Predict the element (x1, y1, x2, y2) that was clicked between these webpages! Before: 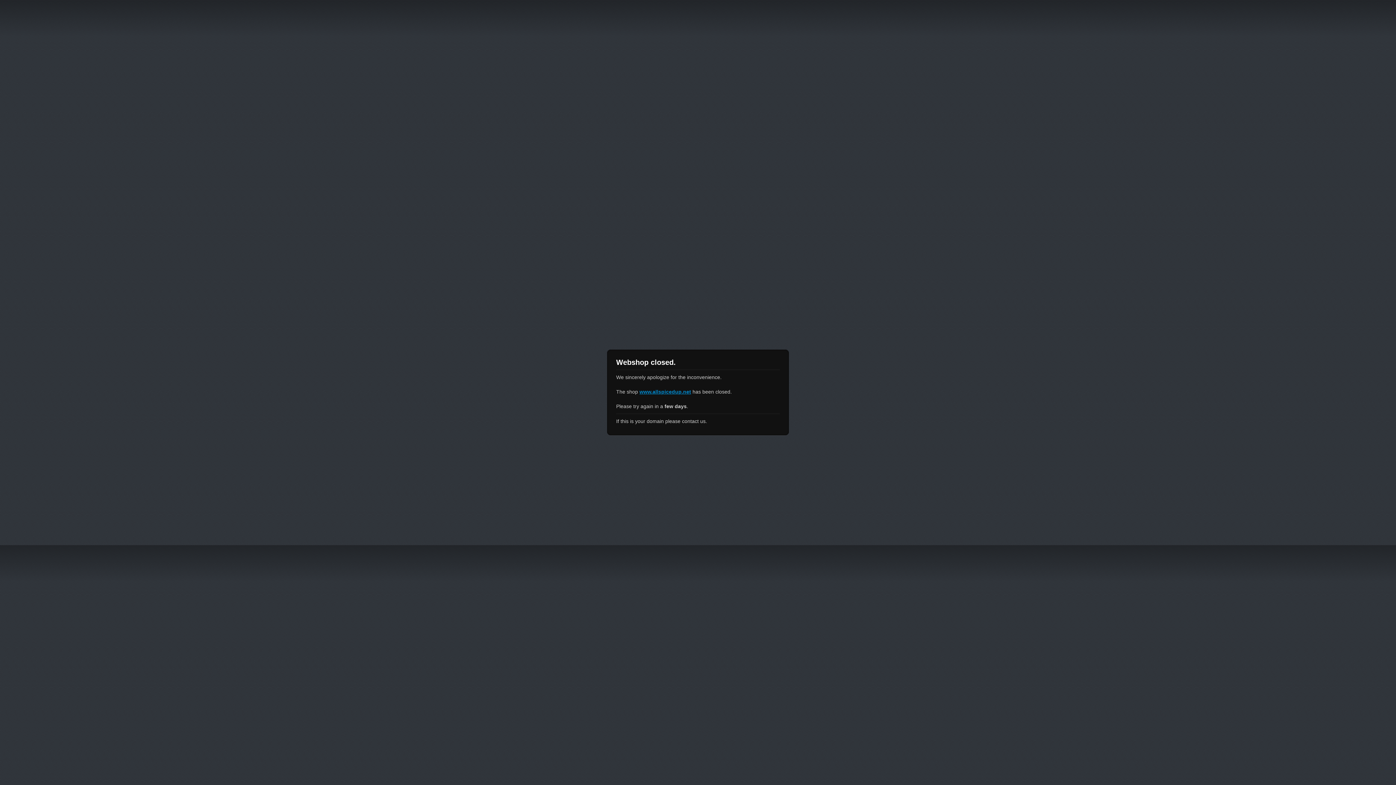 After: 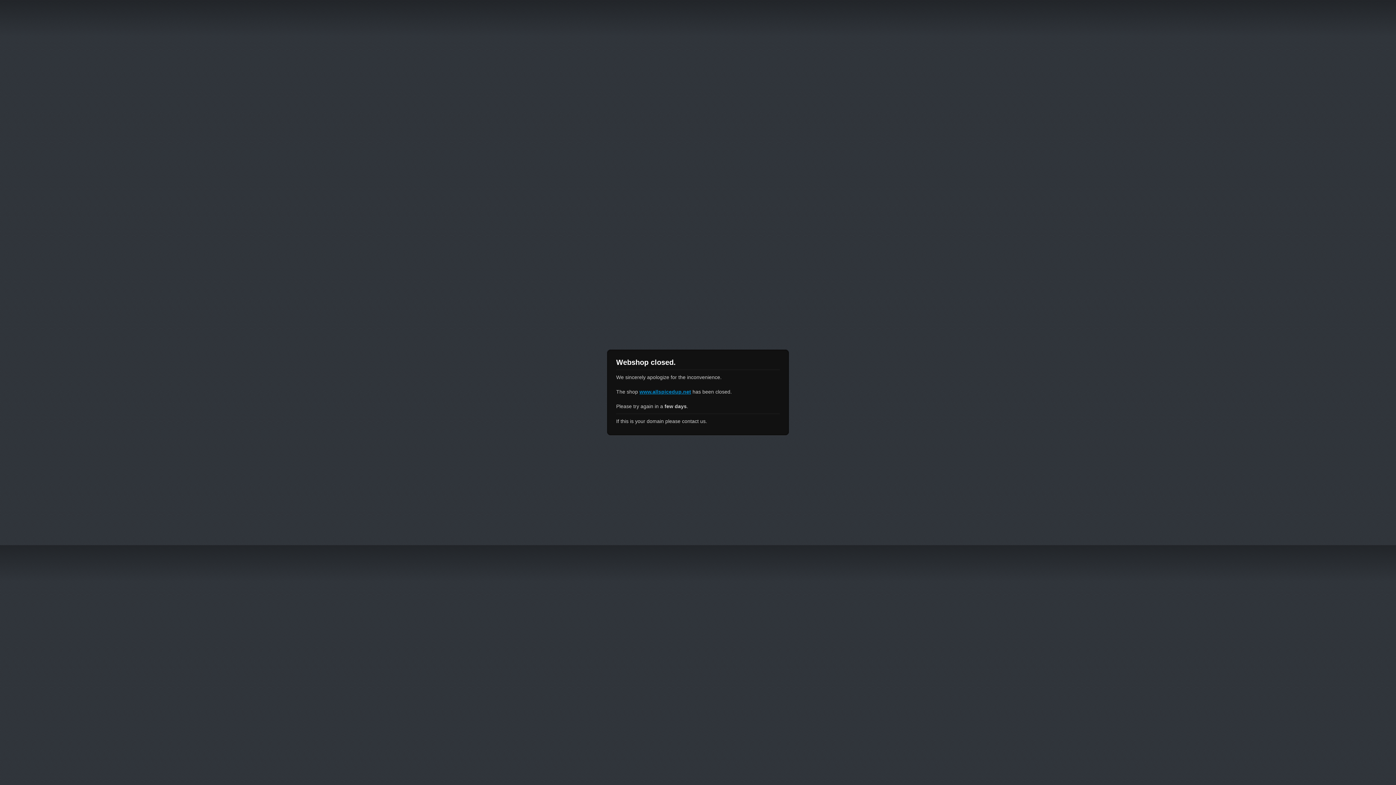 Action: bbox: (639, 389, 691, 394) label: www.allspicedup.net